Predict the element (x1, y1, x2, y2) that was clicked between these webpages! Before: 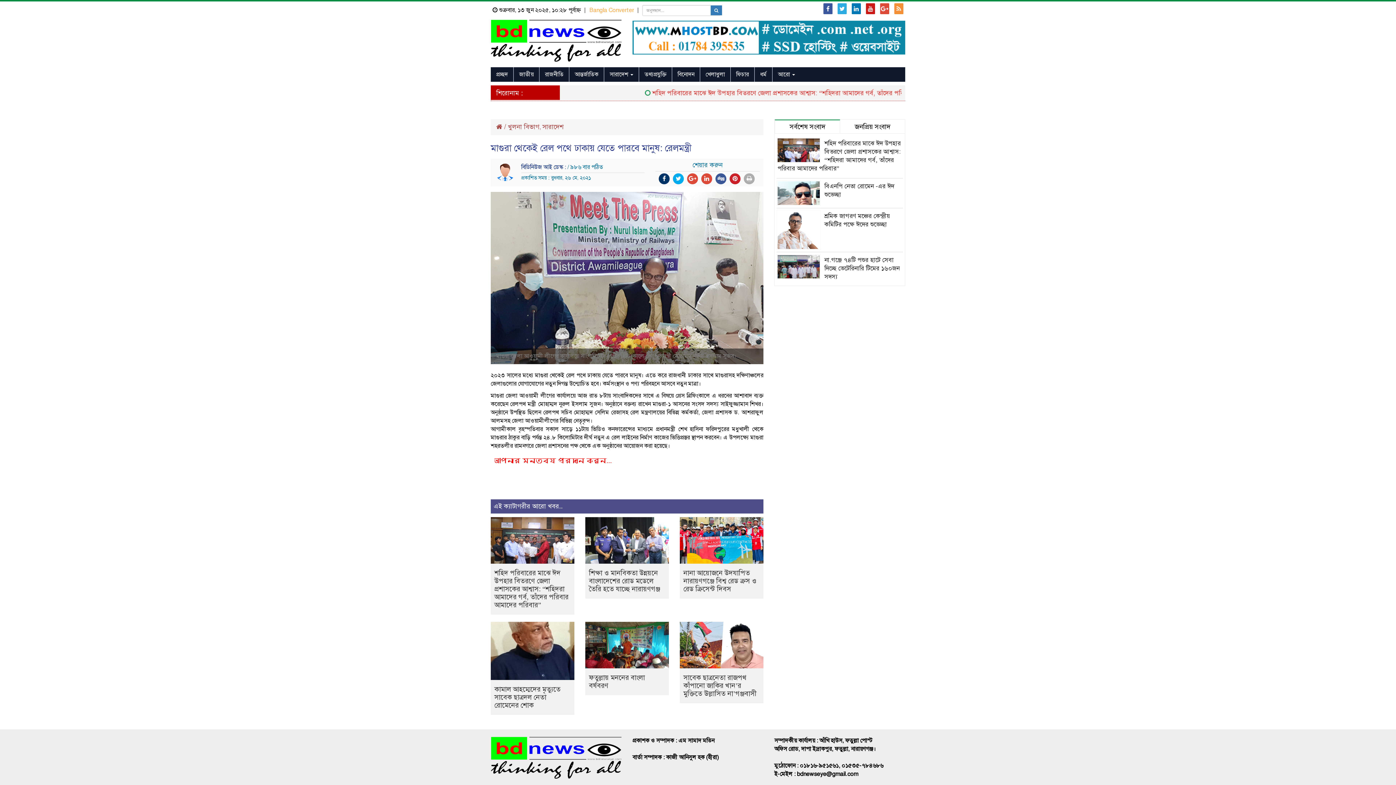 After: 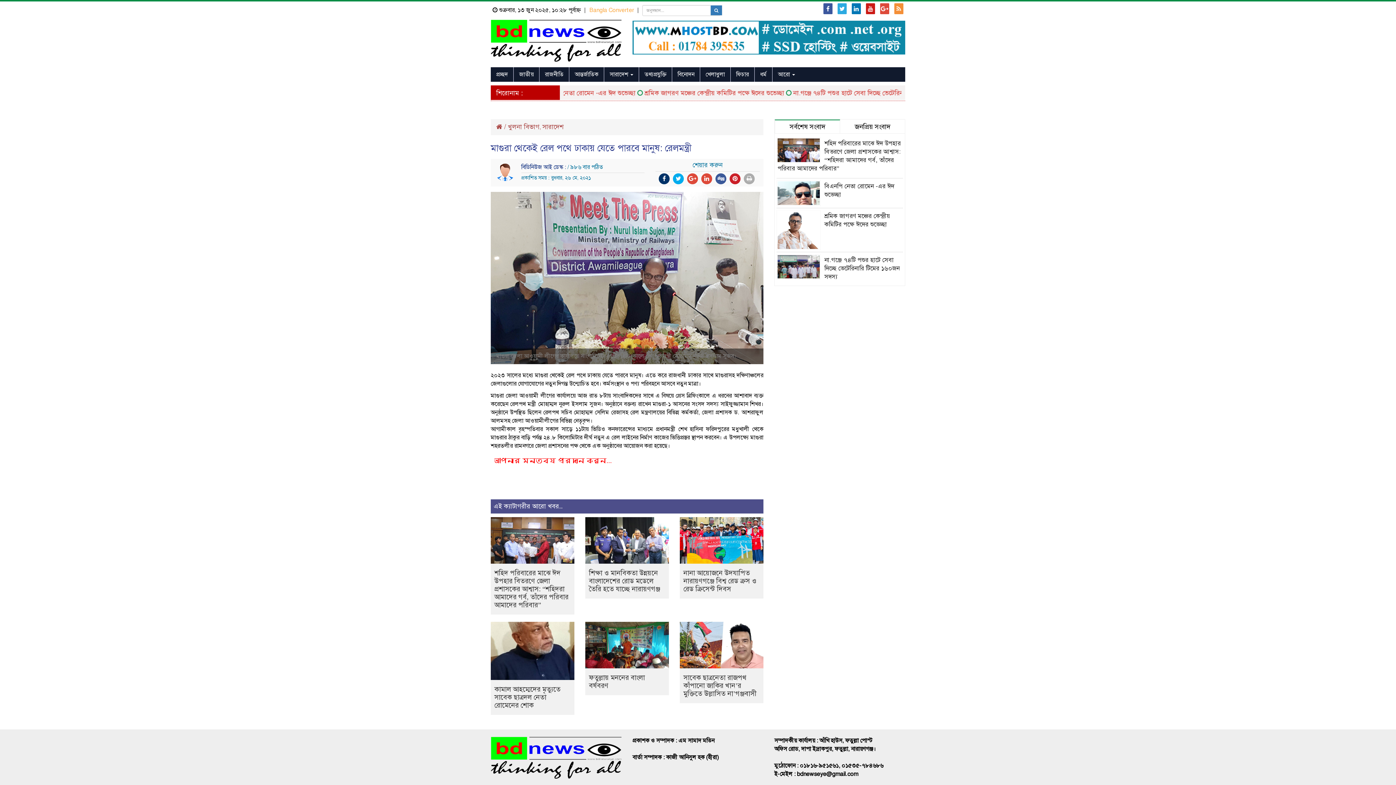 Action: bbox: (715, 173, 726, 184)